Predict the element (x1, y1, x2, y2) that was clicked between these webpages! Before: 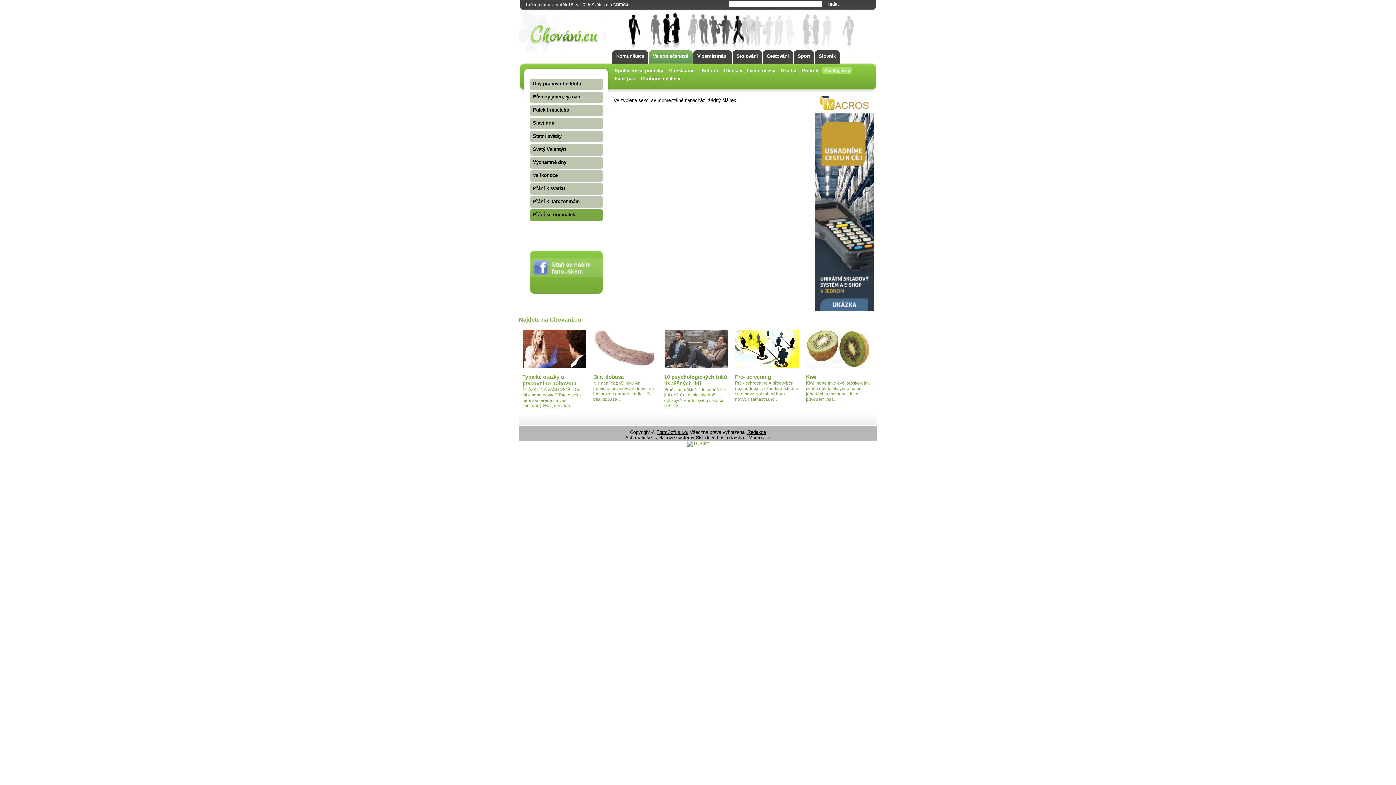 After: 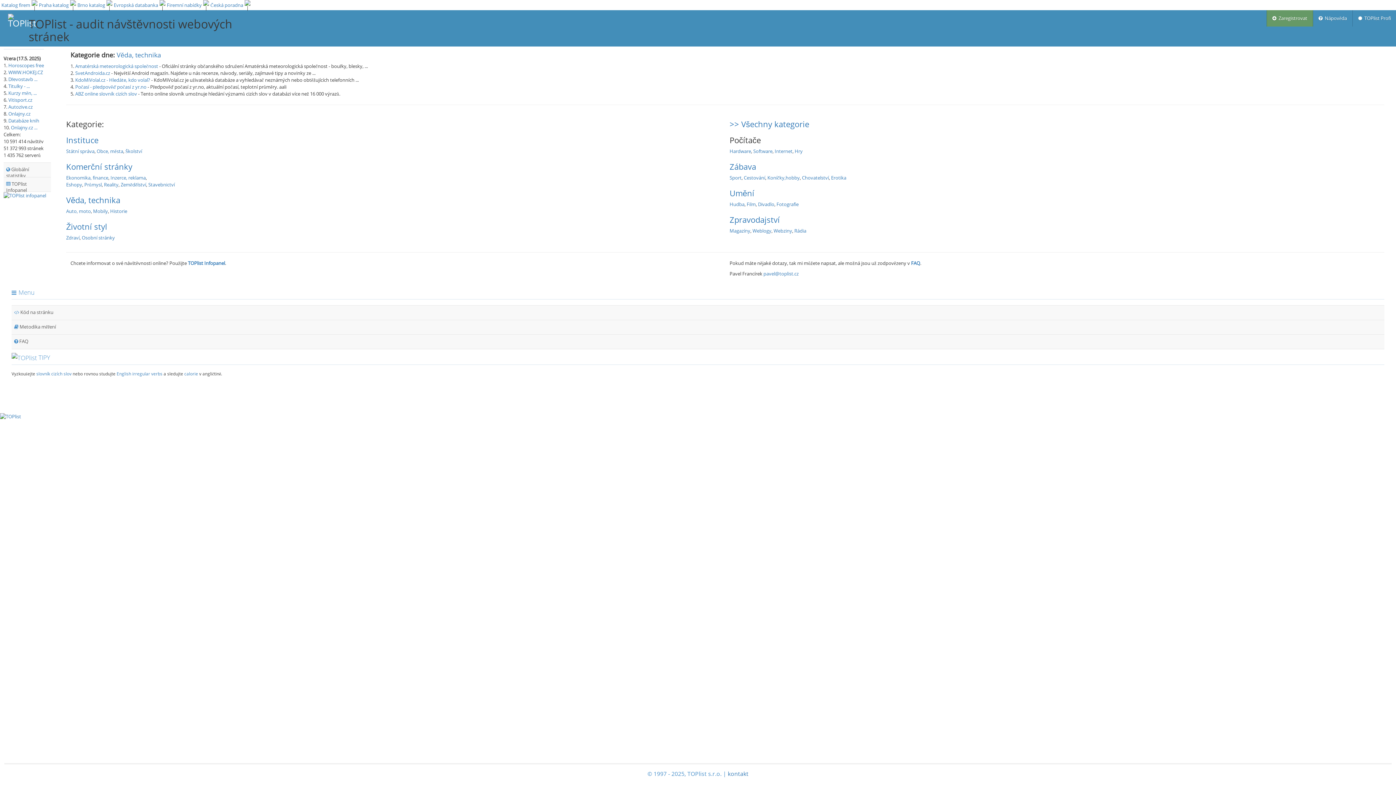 Action: bbox: (687, 440, 709, 446)